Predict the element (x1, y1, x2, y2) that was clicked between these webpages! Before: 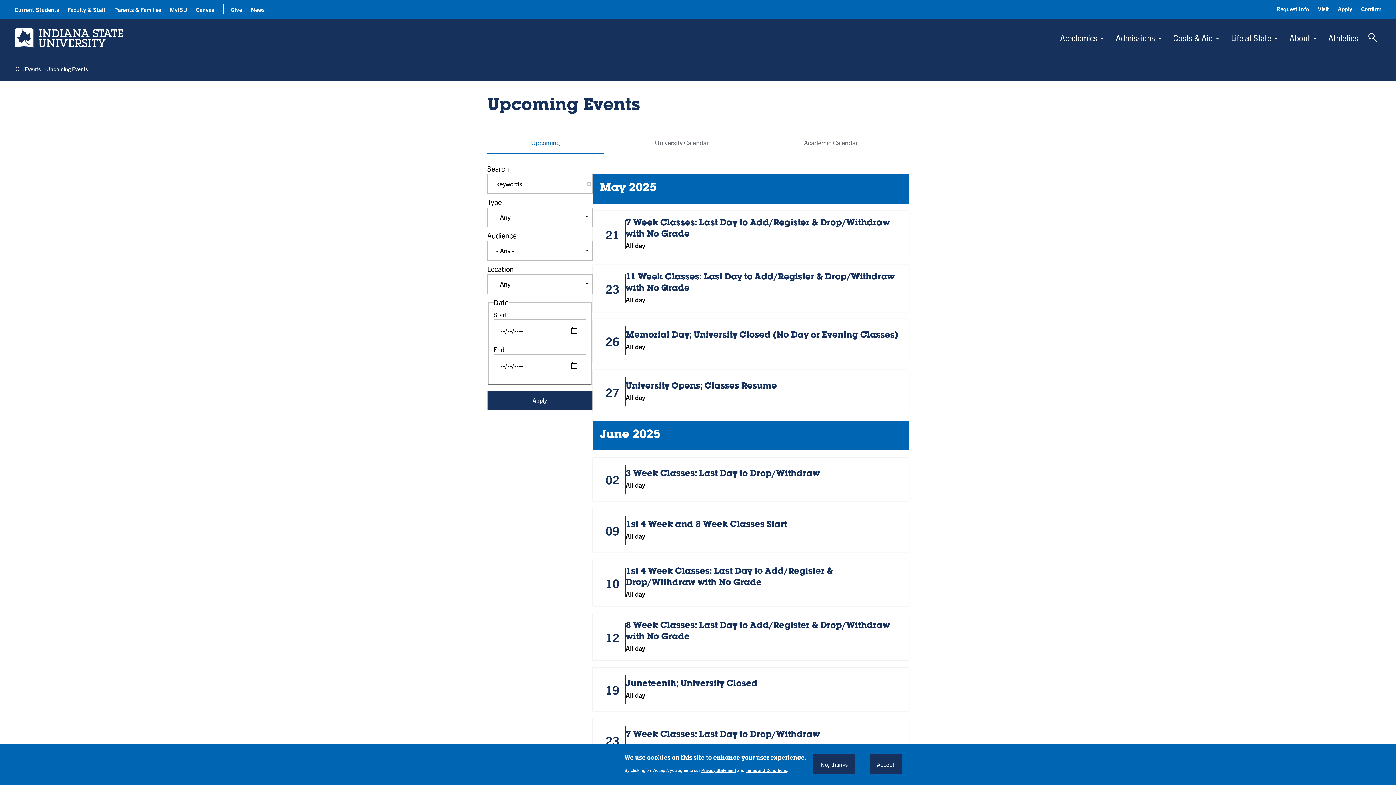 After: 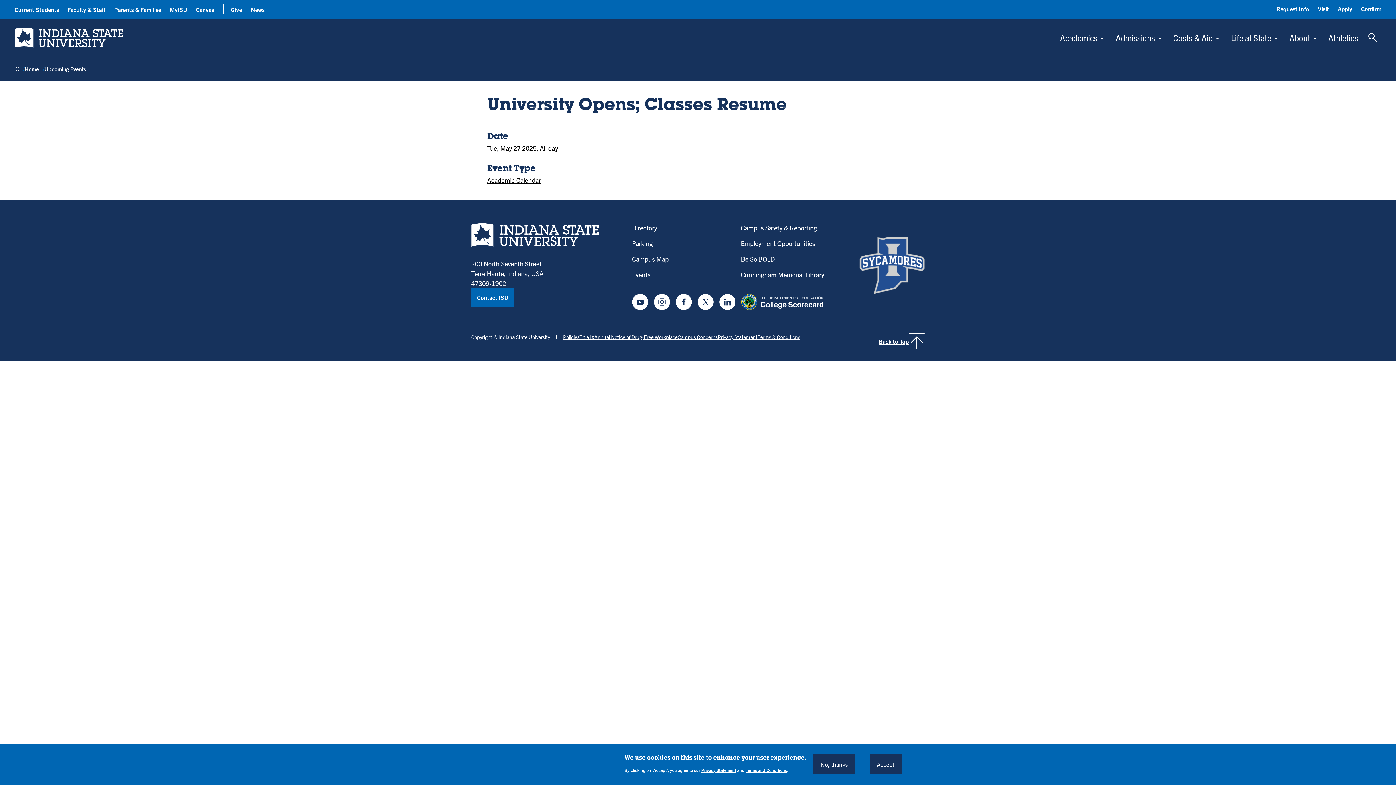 Action: label: 27
University Opens; Classes Resume
All day bbox: (592, 370, 909, 413)